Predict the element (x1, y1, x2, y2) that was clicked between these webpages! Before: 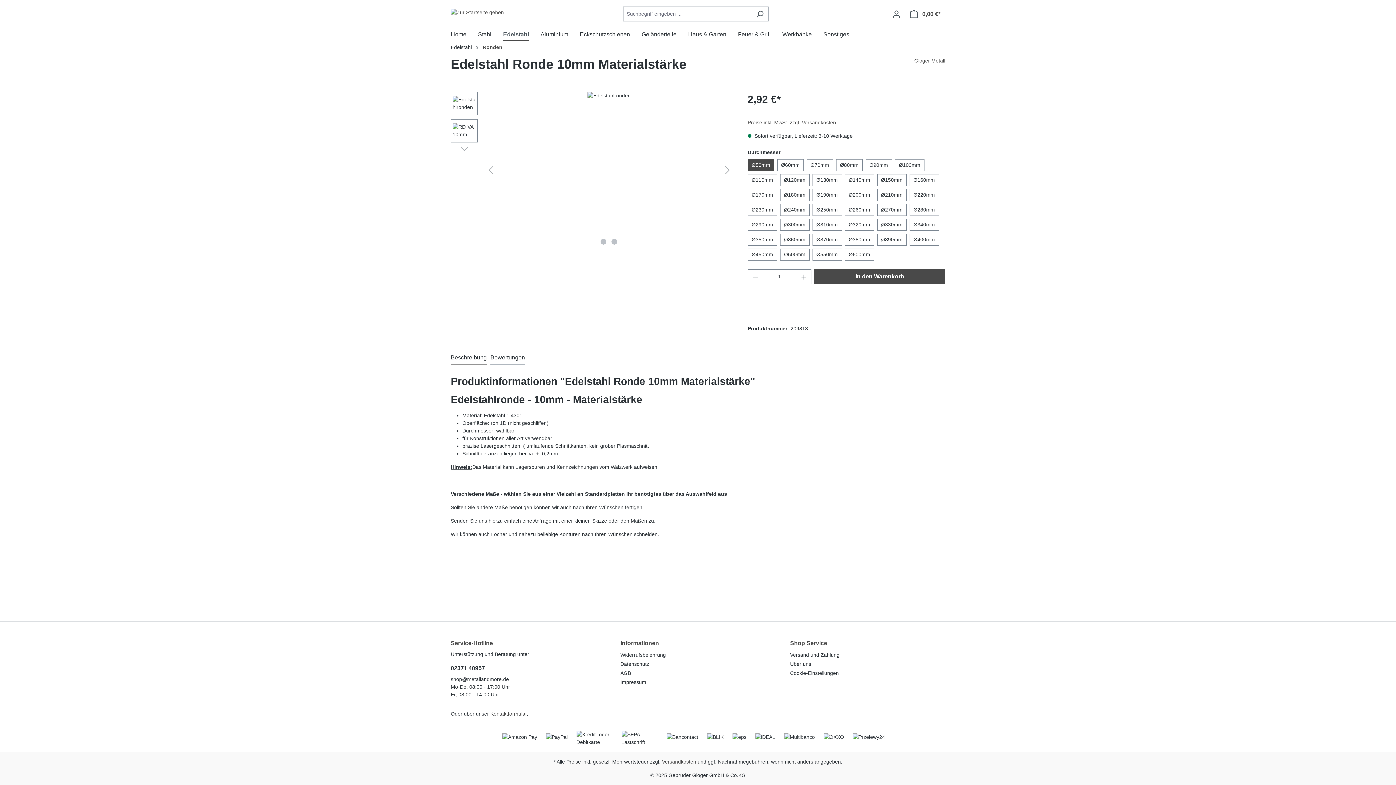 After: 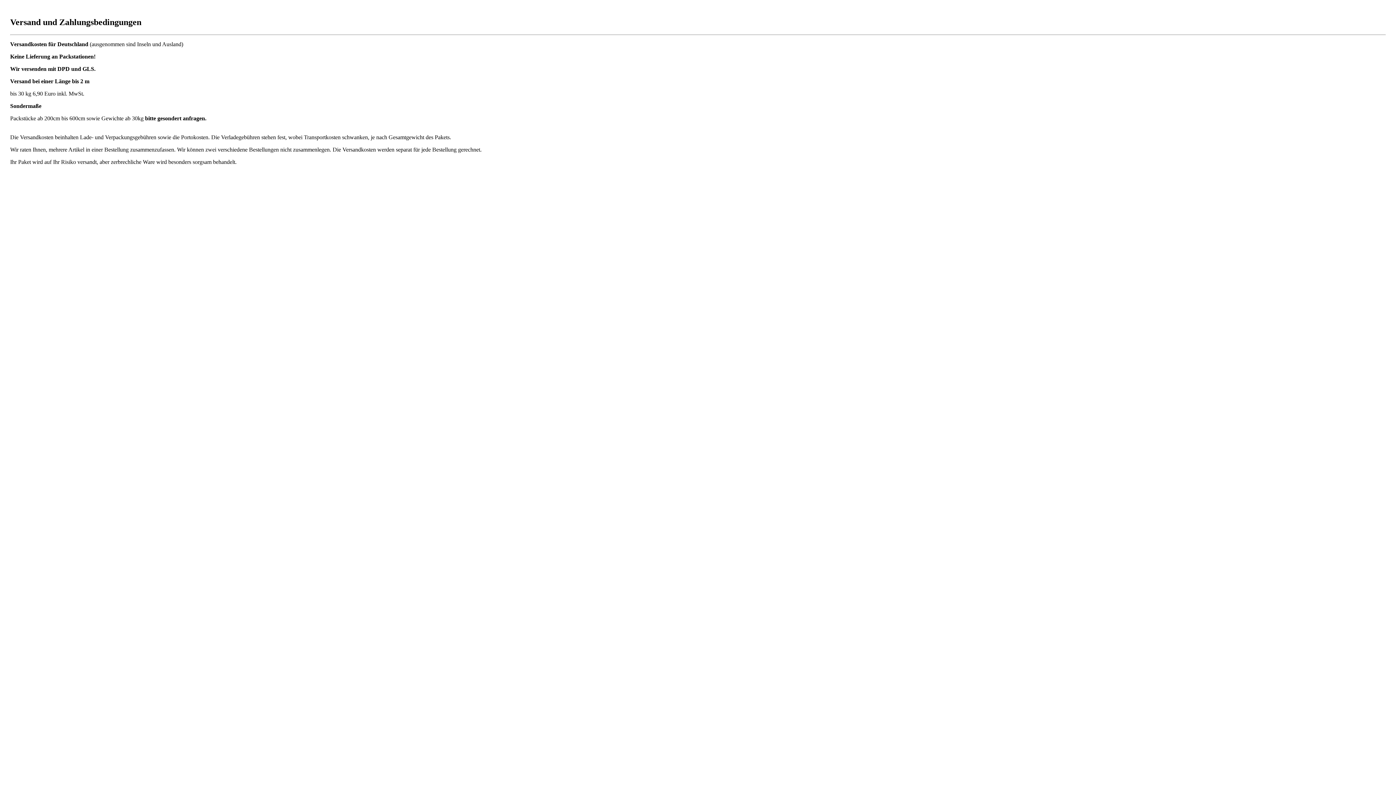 Action: bbox: (662, 759, 696, 765) label: Versandkosten